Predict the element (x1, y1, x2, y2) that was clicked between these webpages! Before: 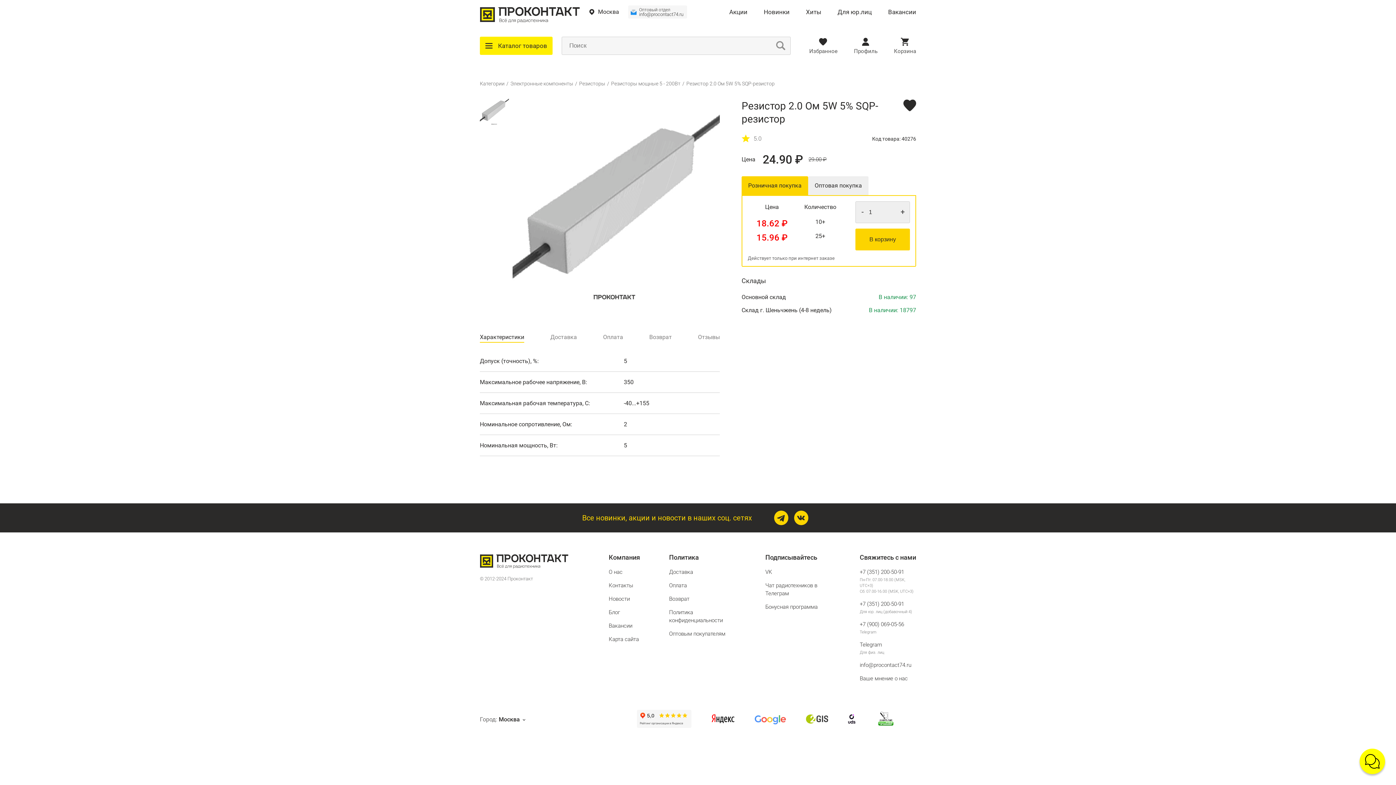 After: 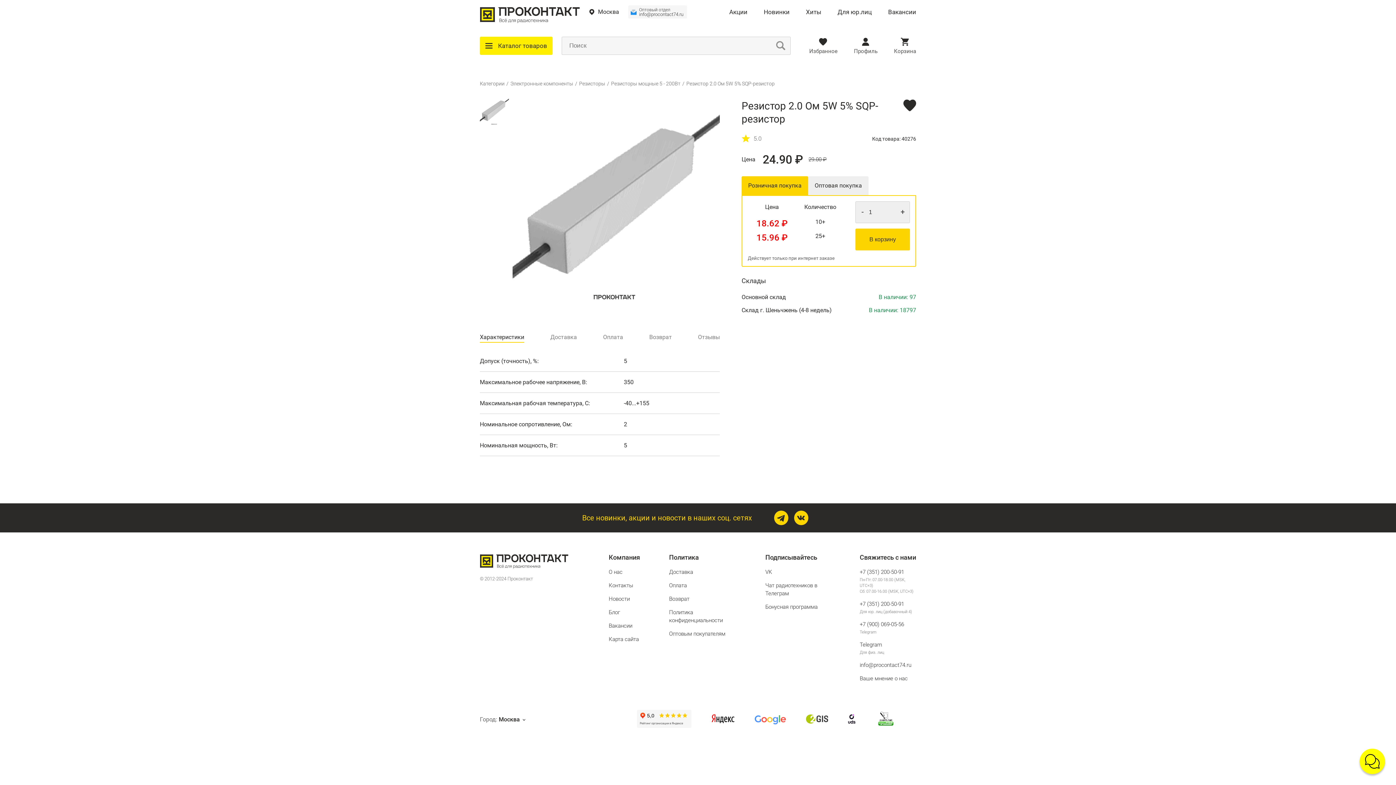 Action: bbox: (711, 712, 734, 726)